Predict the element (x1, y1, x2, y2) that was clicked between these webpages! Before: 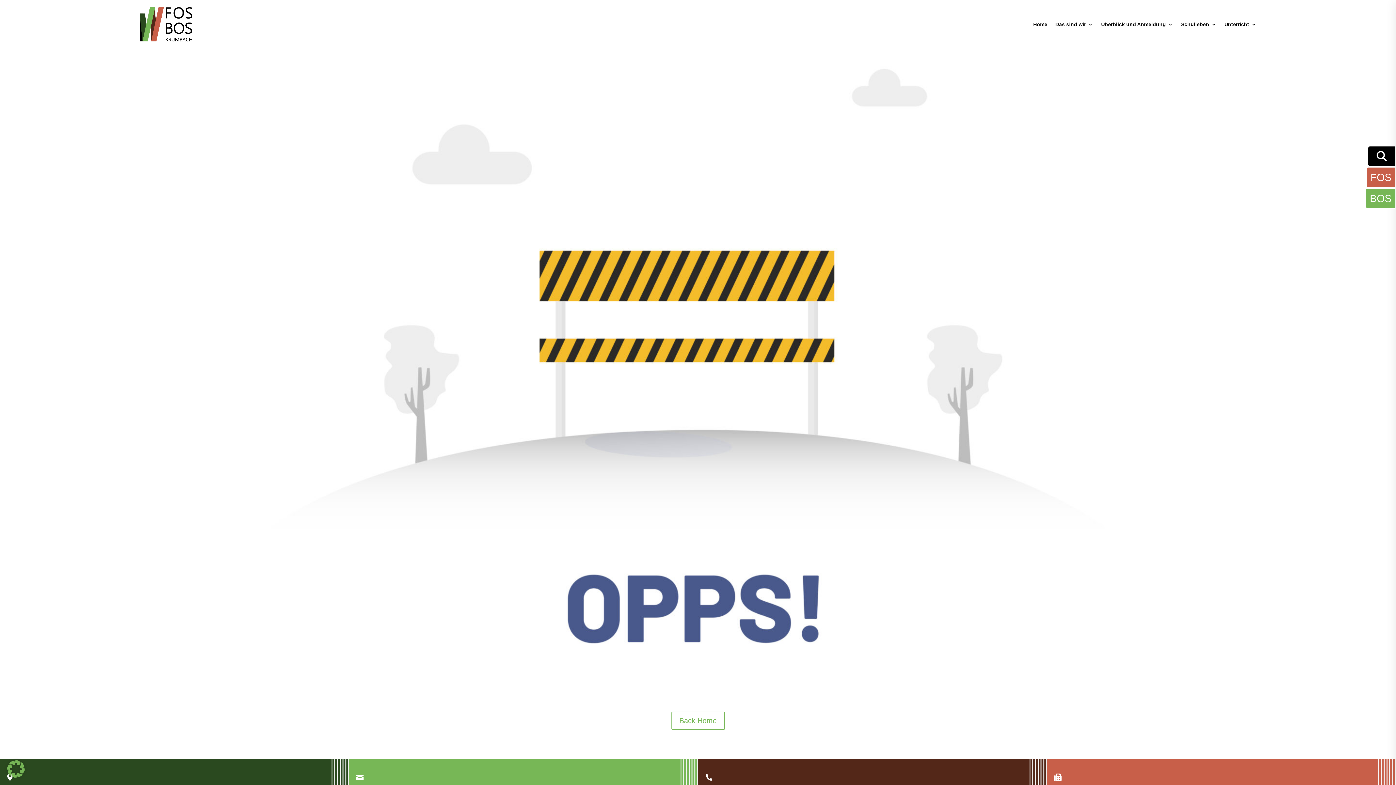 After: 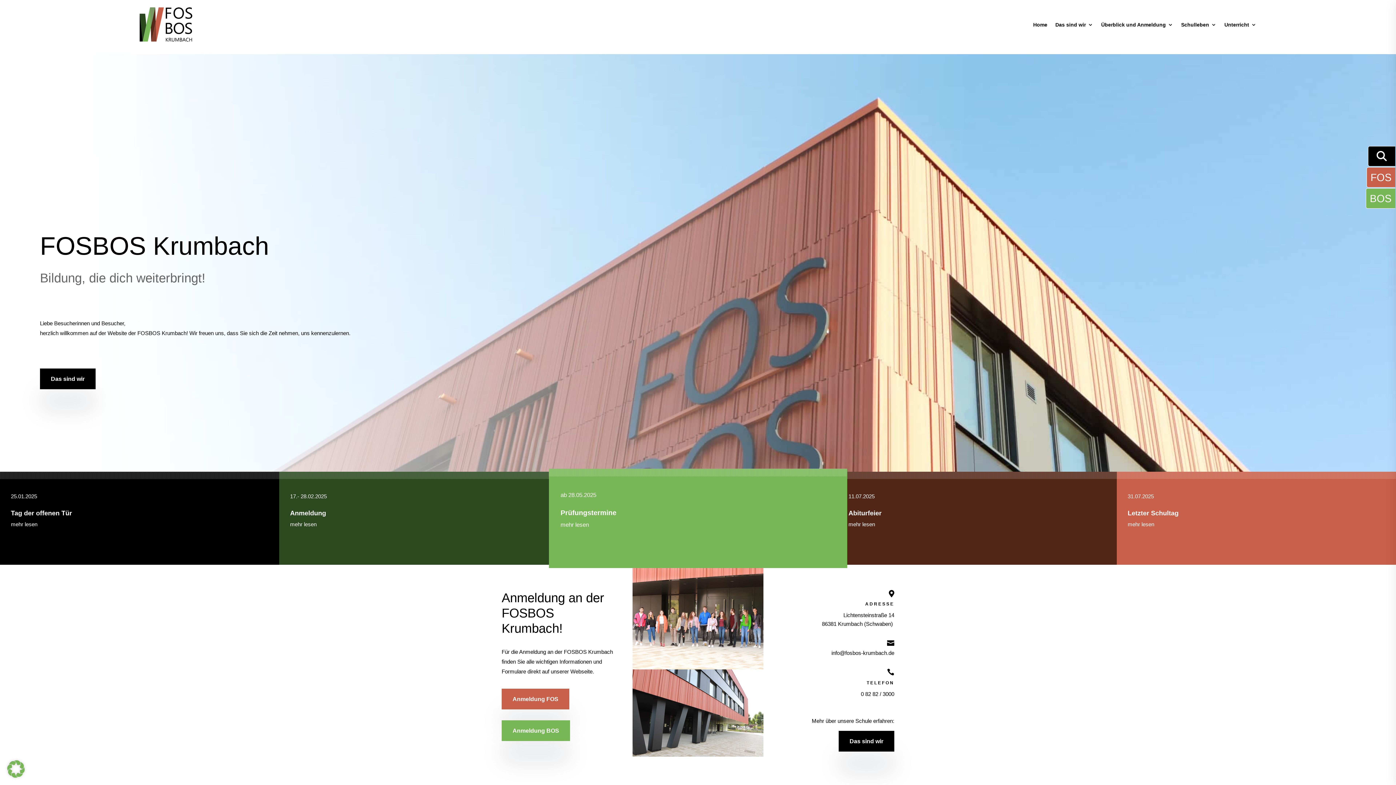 Action: bbox: (139, 7, 192, 41)